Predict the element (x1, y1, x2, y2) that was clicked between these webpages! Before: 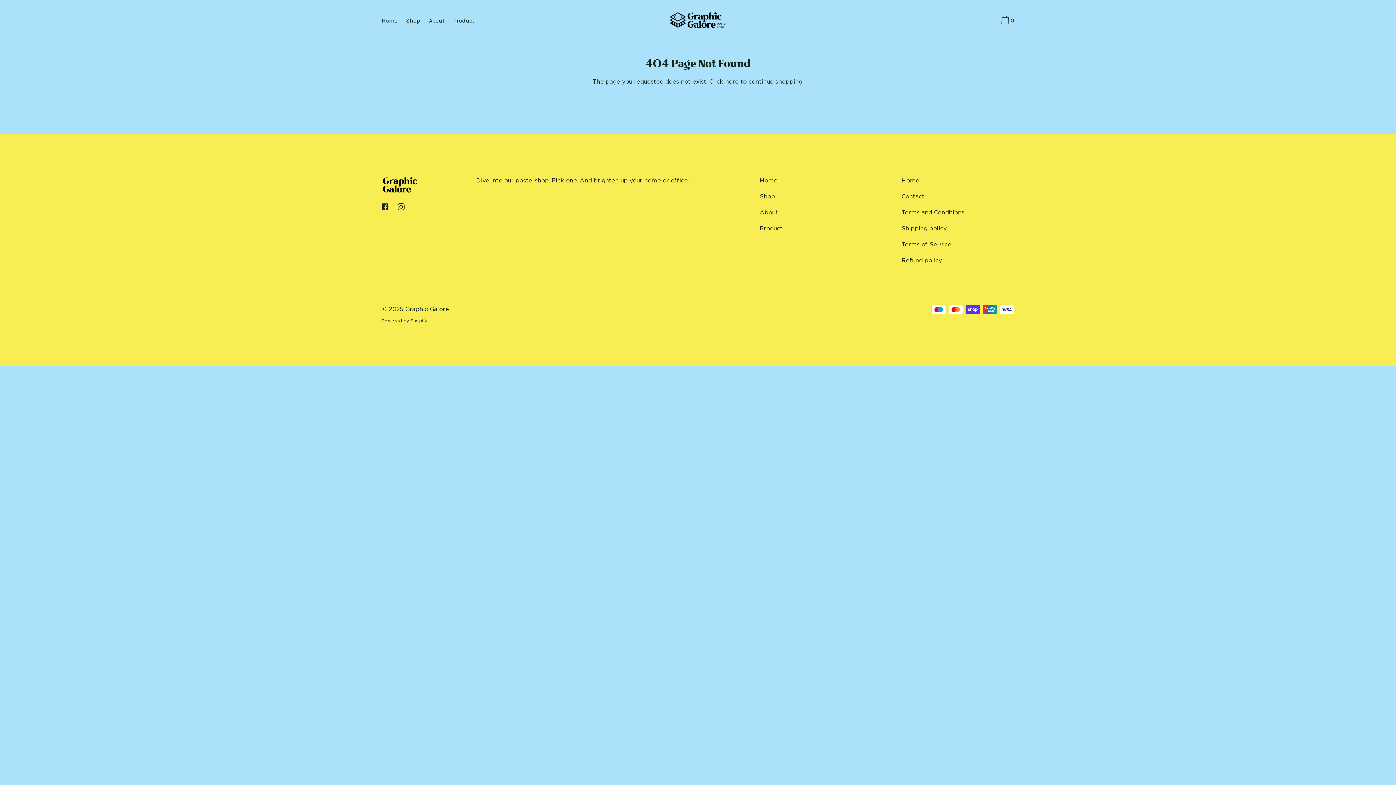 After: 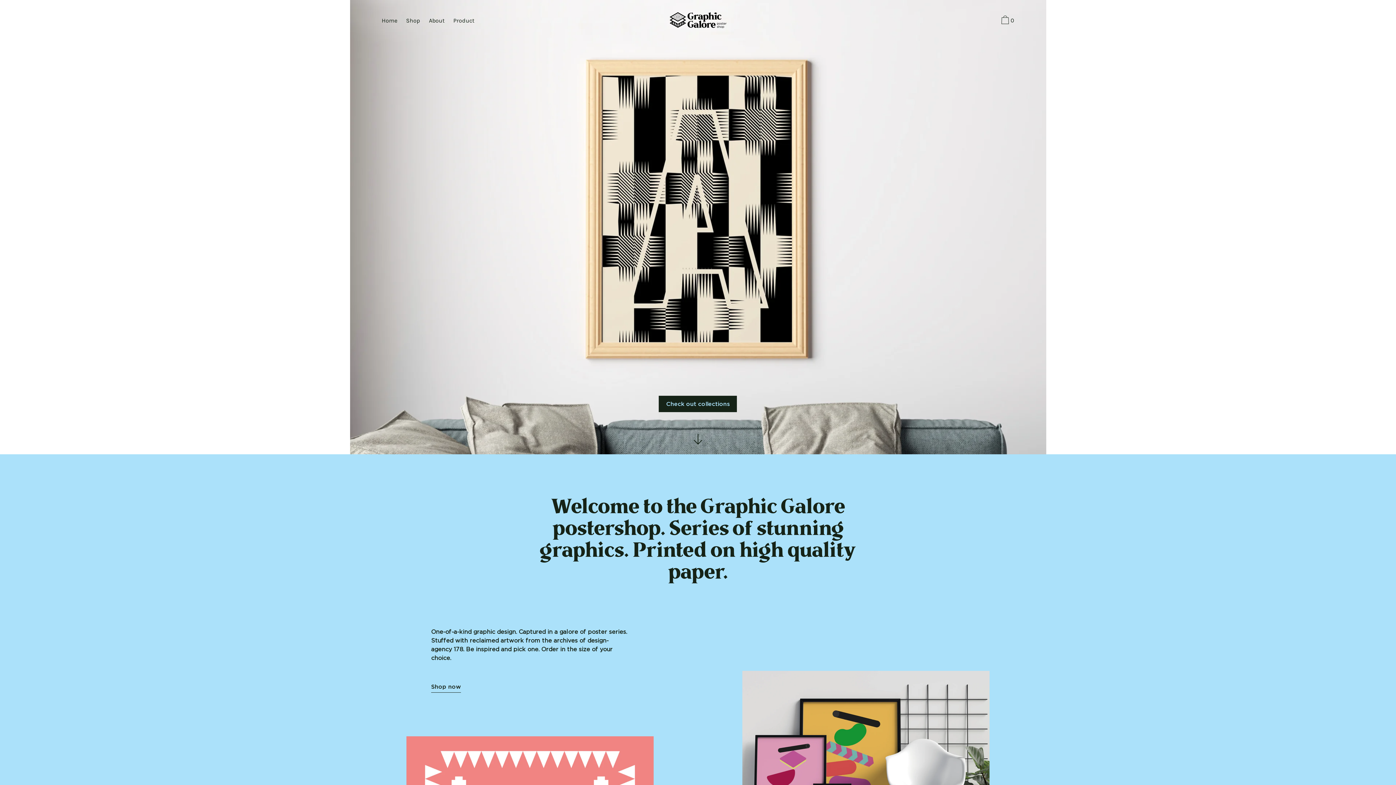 Action: label: Graphic Galore bbox: (405, 305, 449, 312)